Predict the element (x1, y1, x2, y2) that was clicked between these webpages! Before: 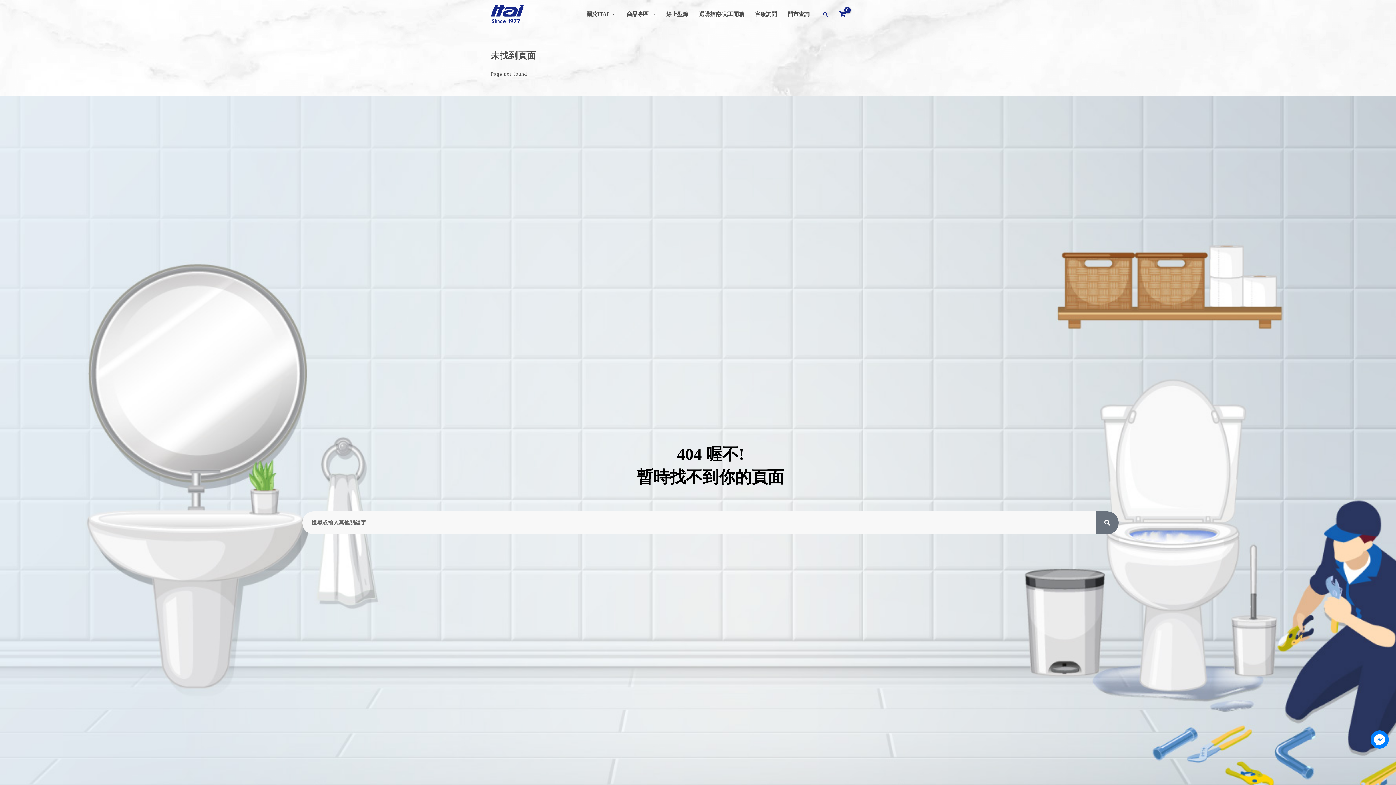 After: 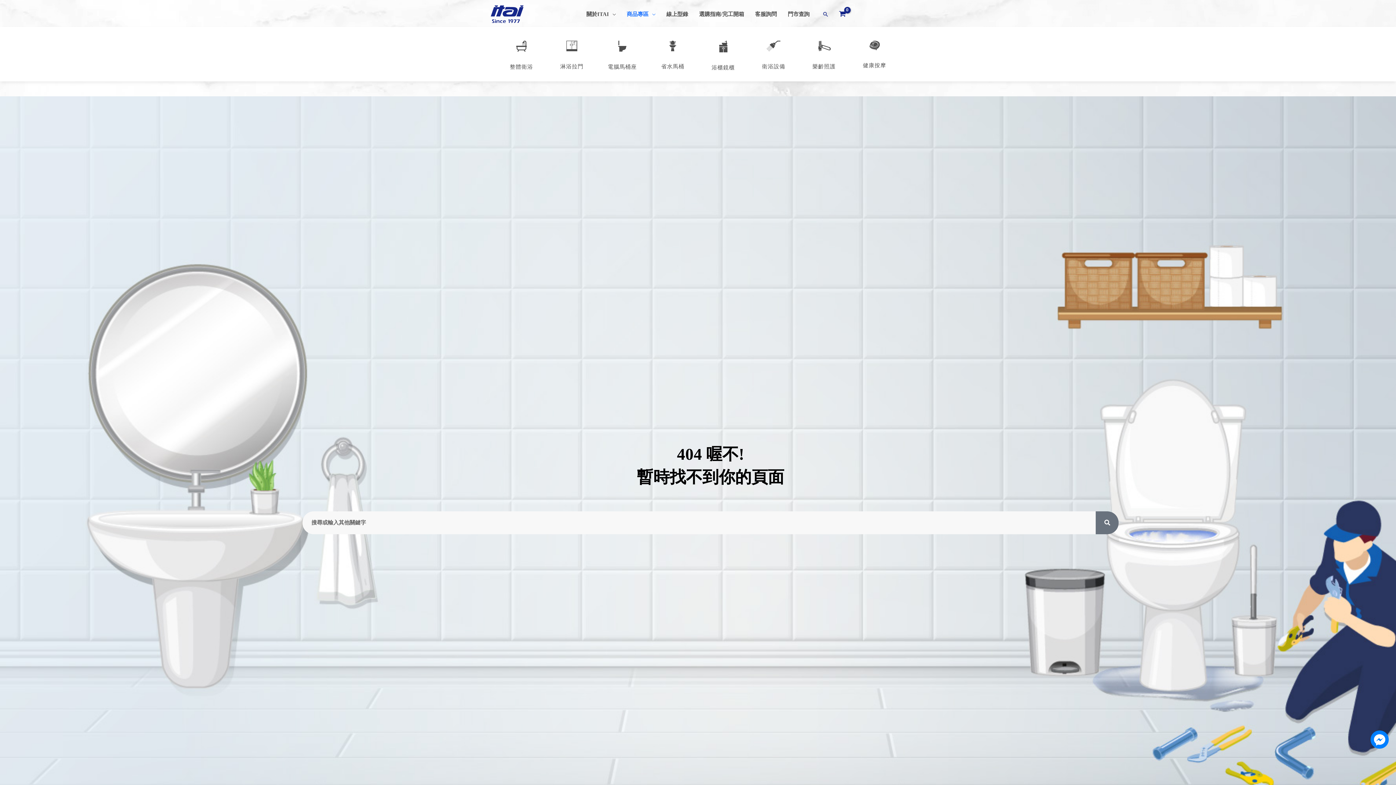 Action: label: 商品專區 bbox: (621, 1, 661, 26)